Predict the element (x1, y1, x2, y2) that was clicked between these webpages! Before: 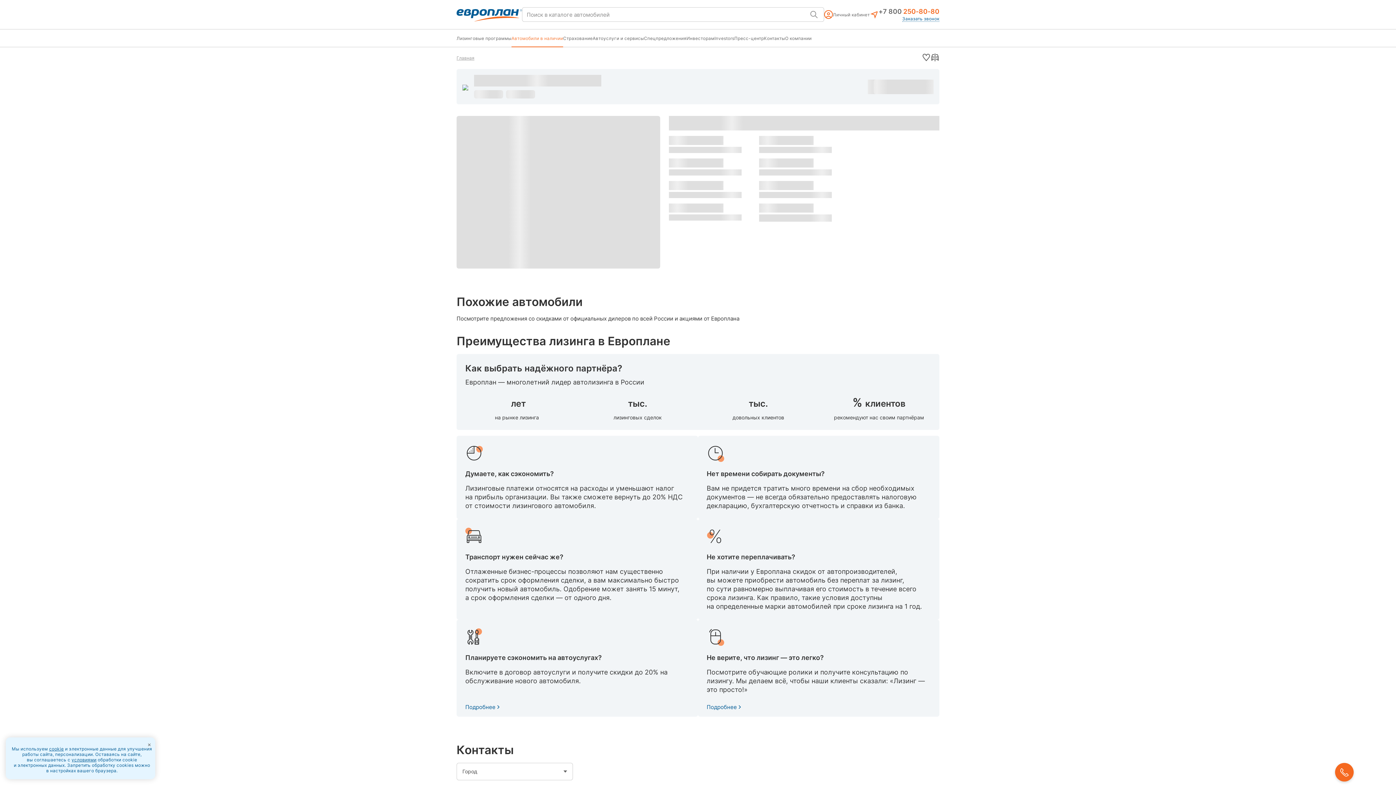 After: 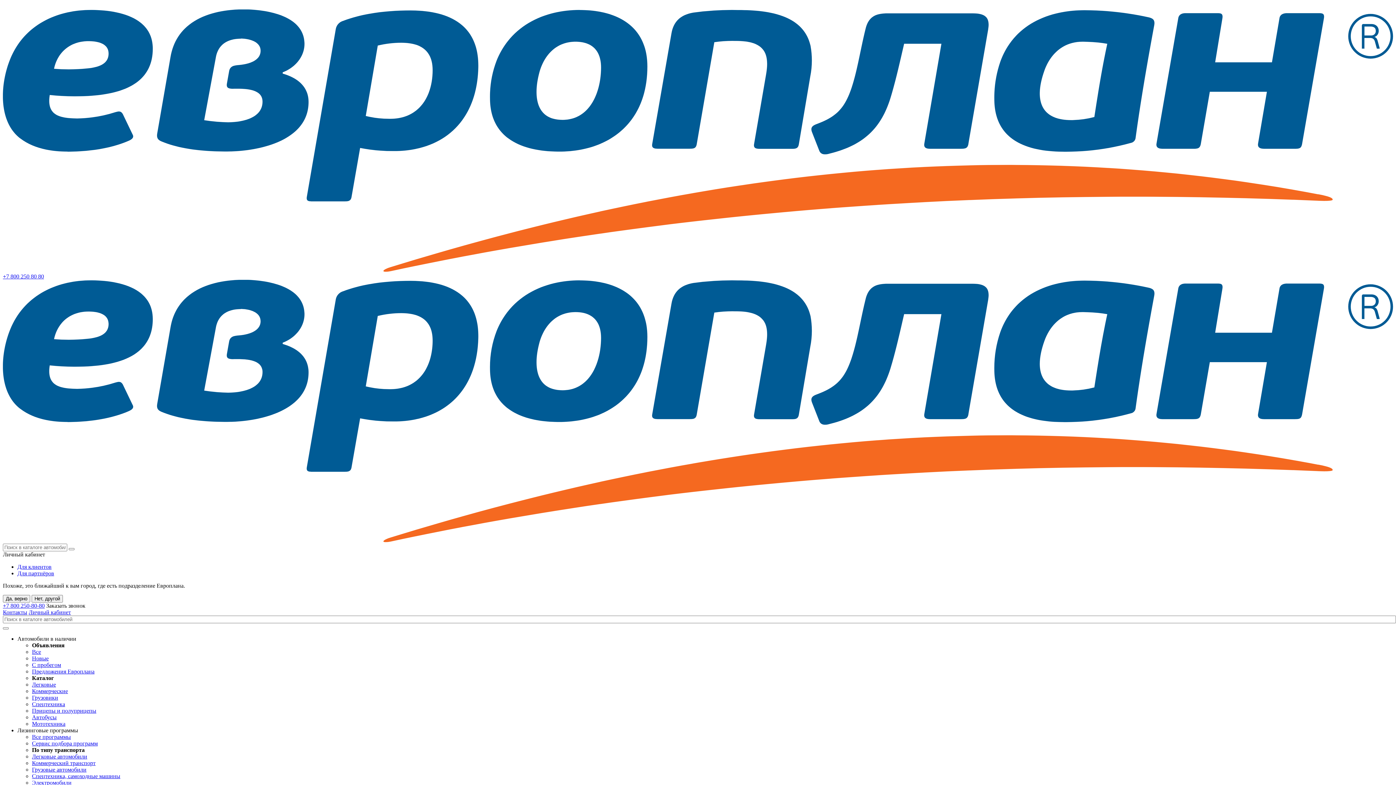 Action: label: Автоуслуги и сервисы bbox: (592, 29, 644, 46)